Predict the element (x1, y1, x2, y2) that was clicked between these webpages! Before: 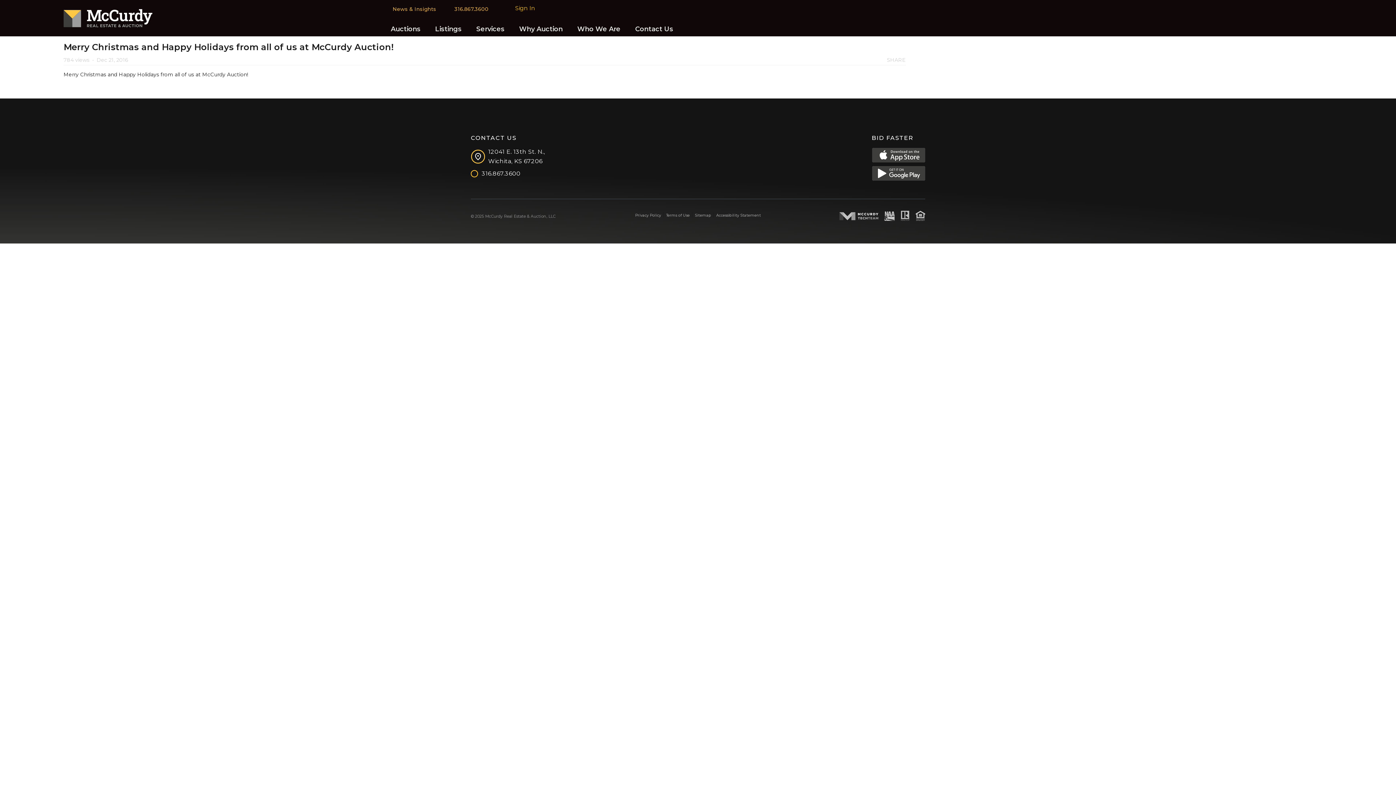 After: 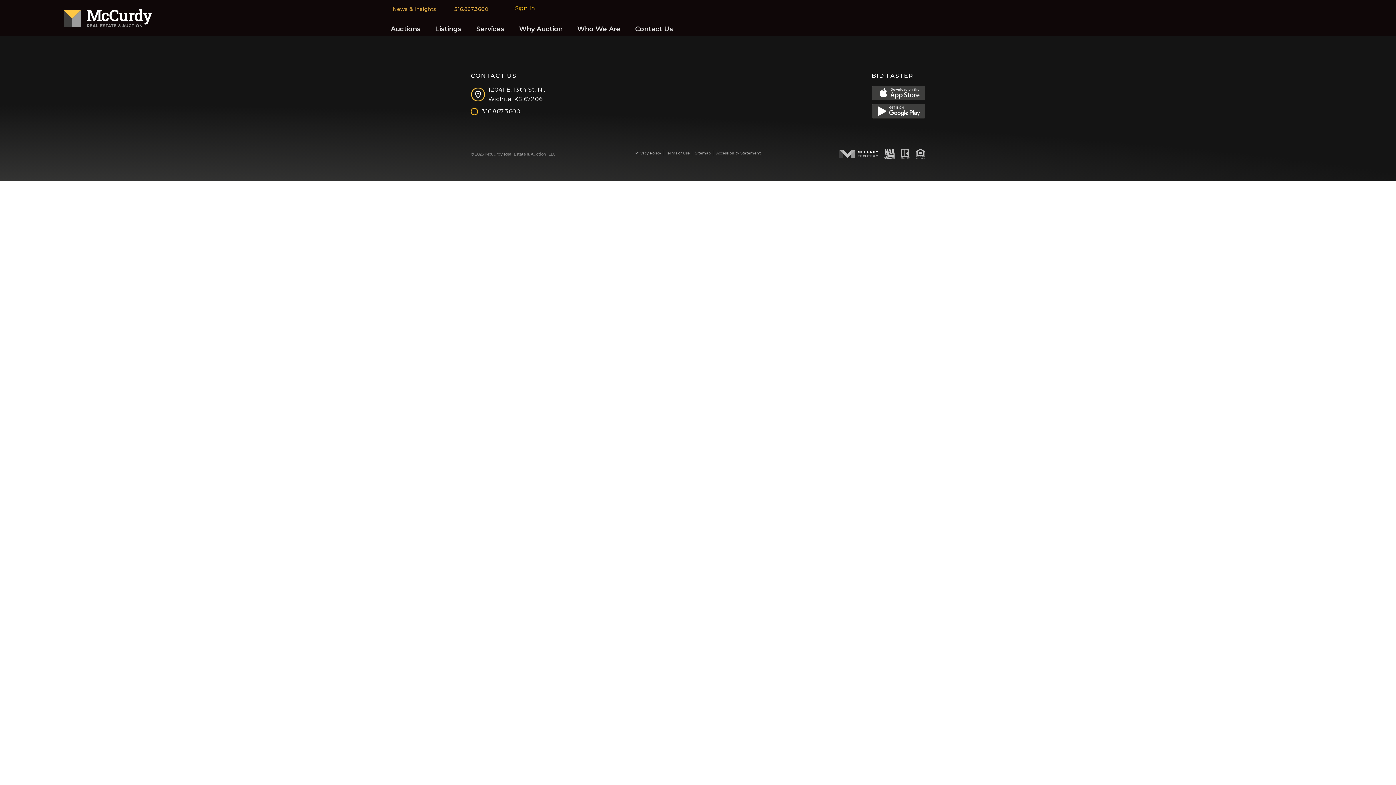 Action: label: News & Insights bbox: (383, 5, 445, 12)